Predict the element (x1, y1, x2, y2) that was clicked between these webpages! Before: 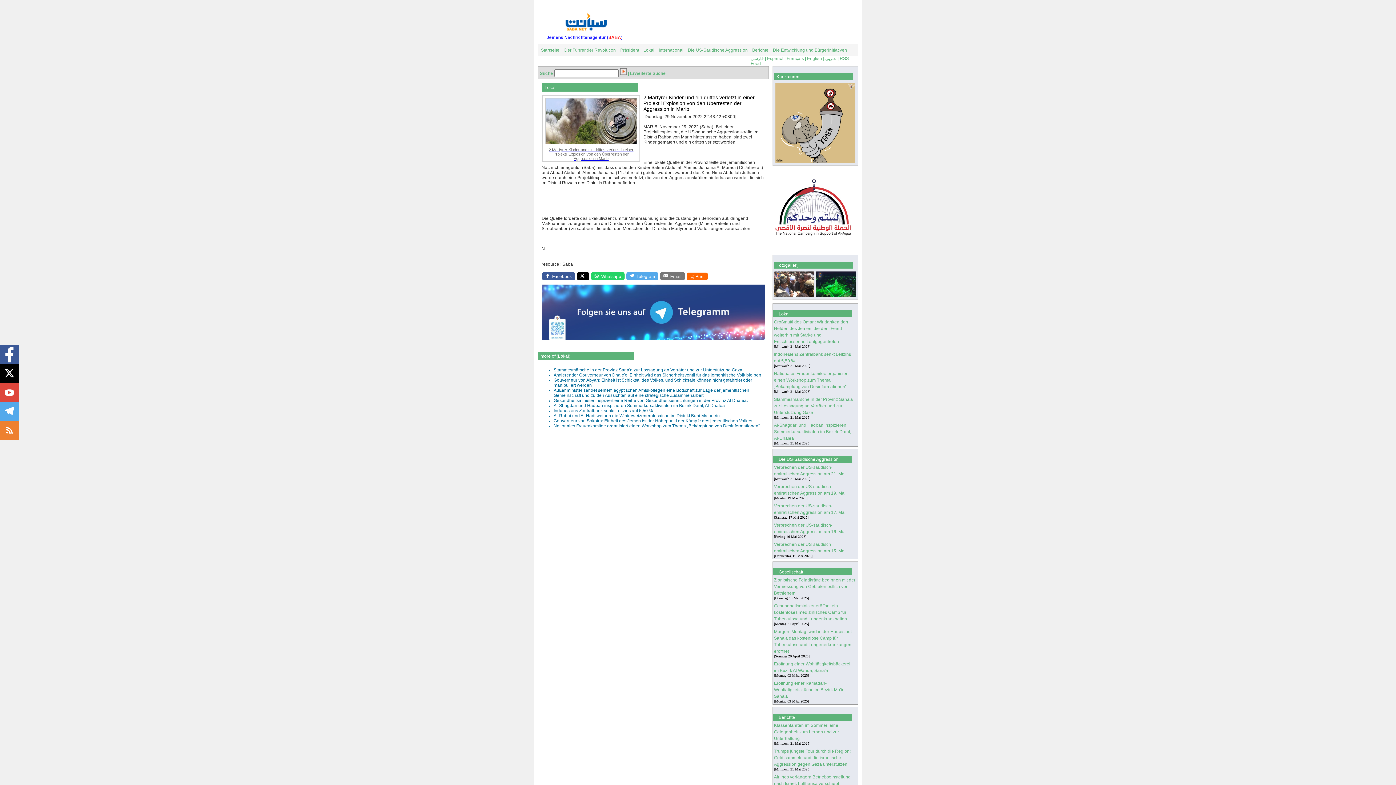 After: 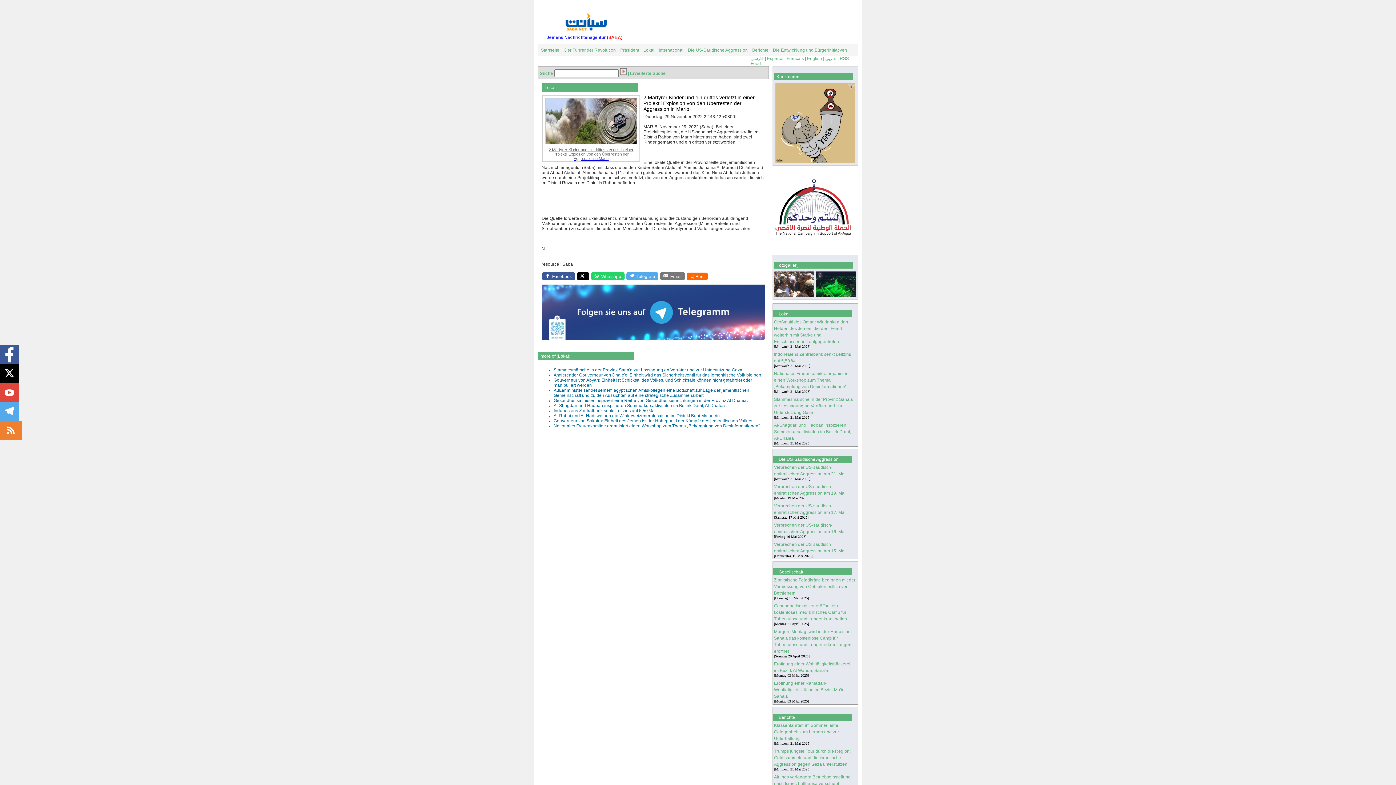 Action: bbox: (0, 421, 18, 440)